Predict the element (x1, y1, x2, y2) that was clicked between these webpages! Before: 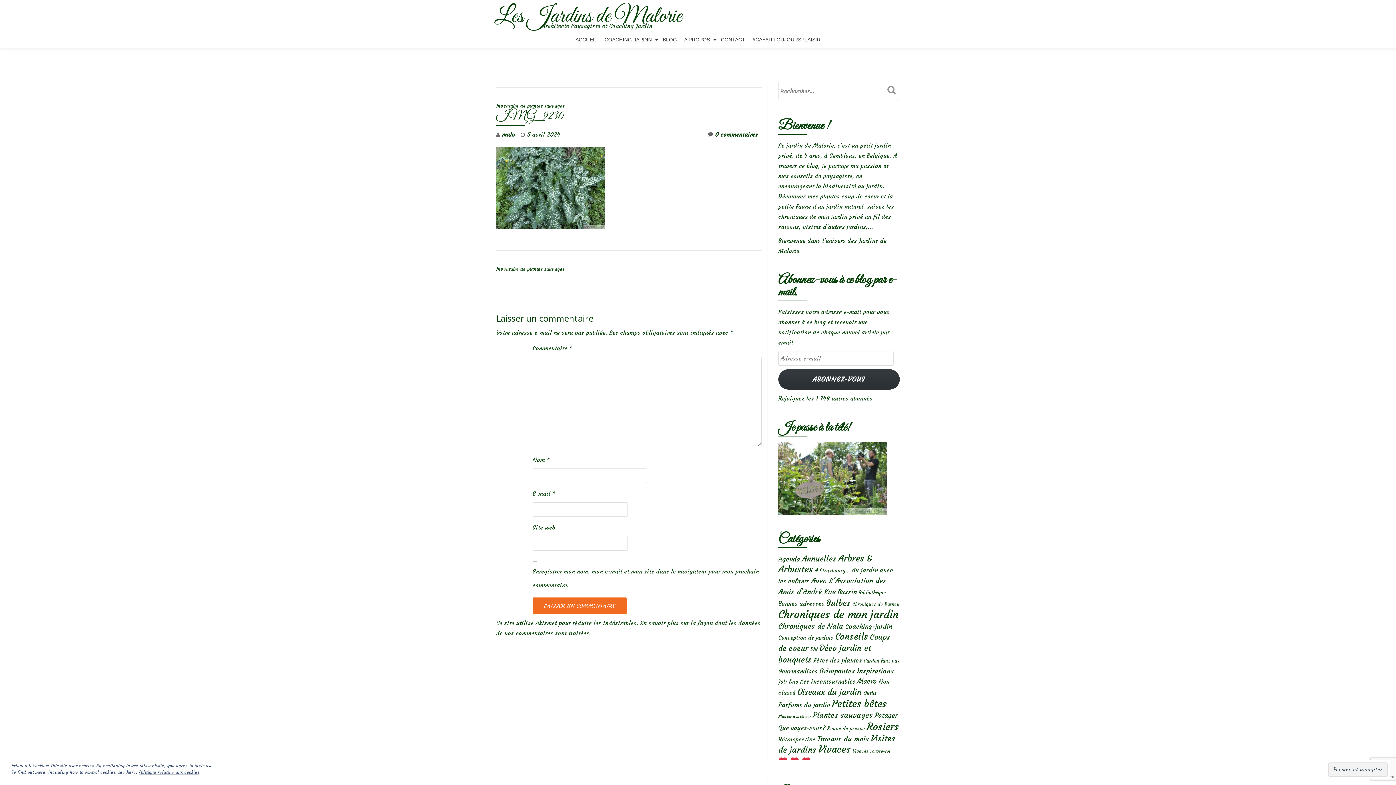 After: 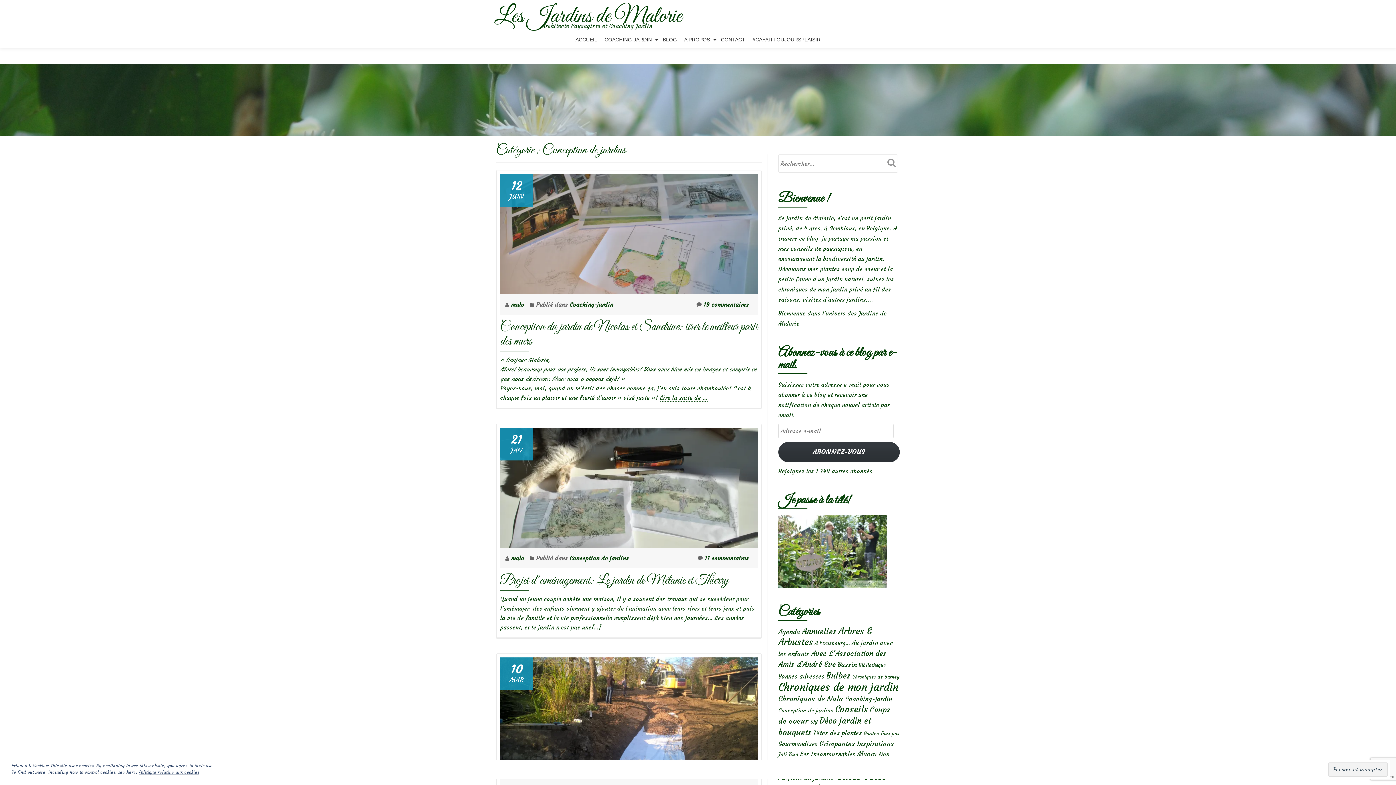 Action: bbox: (778, 634, 833, 641) label: Conception de jardins (8 éléments)